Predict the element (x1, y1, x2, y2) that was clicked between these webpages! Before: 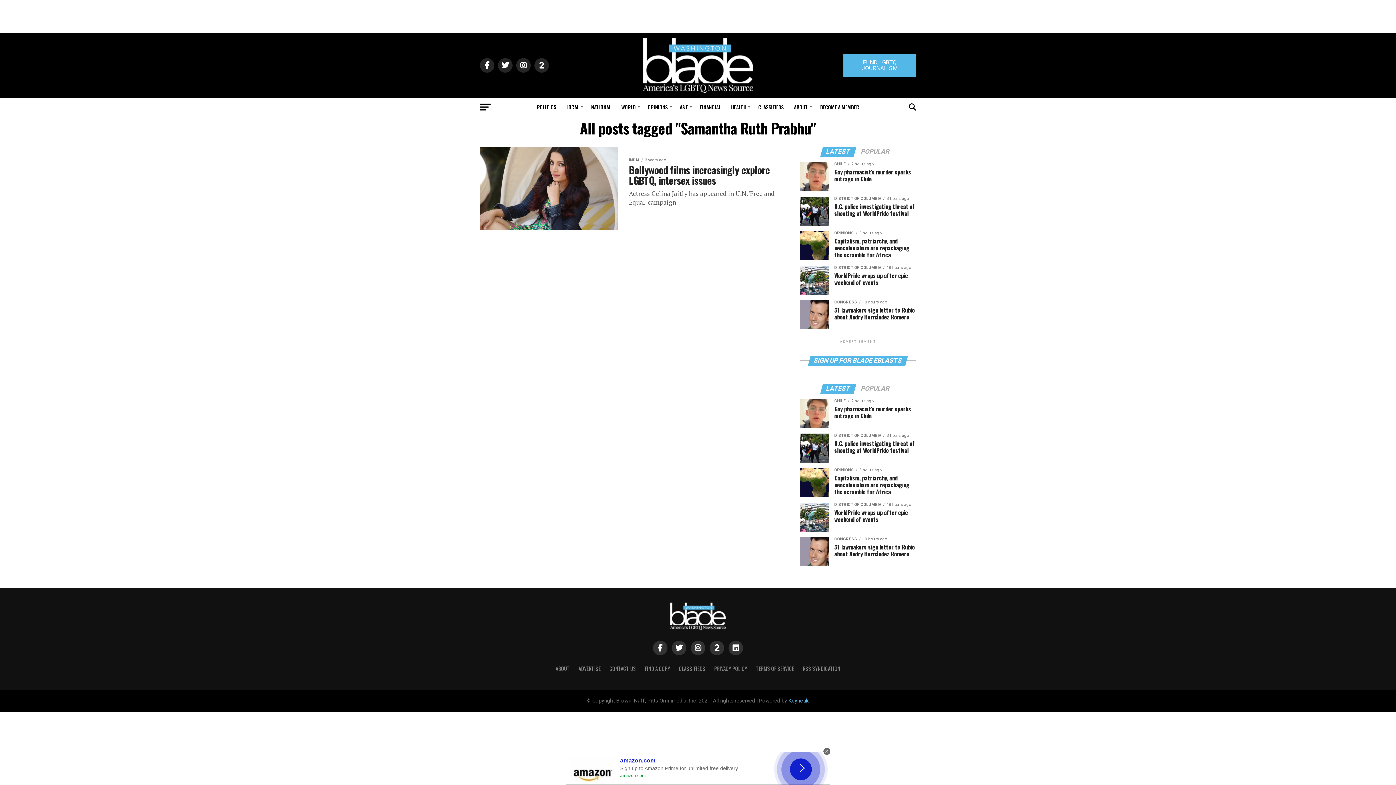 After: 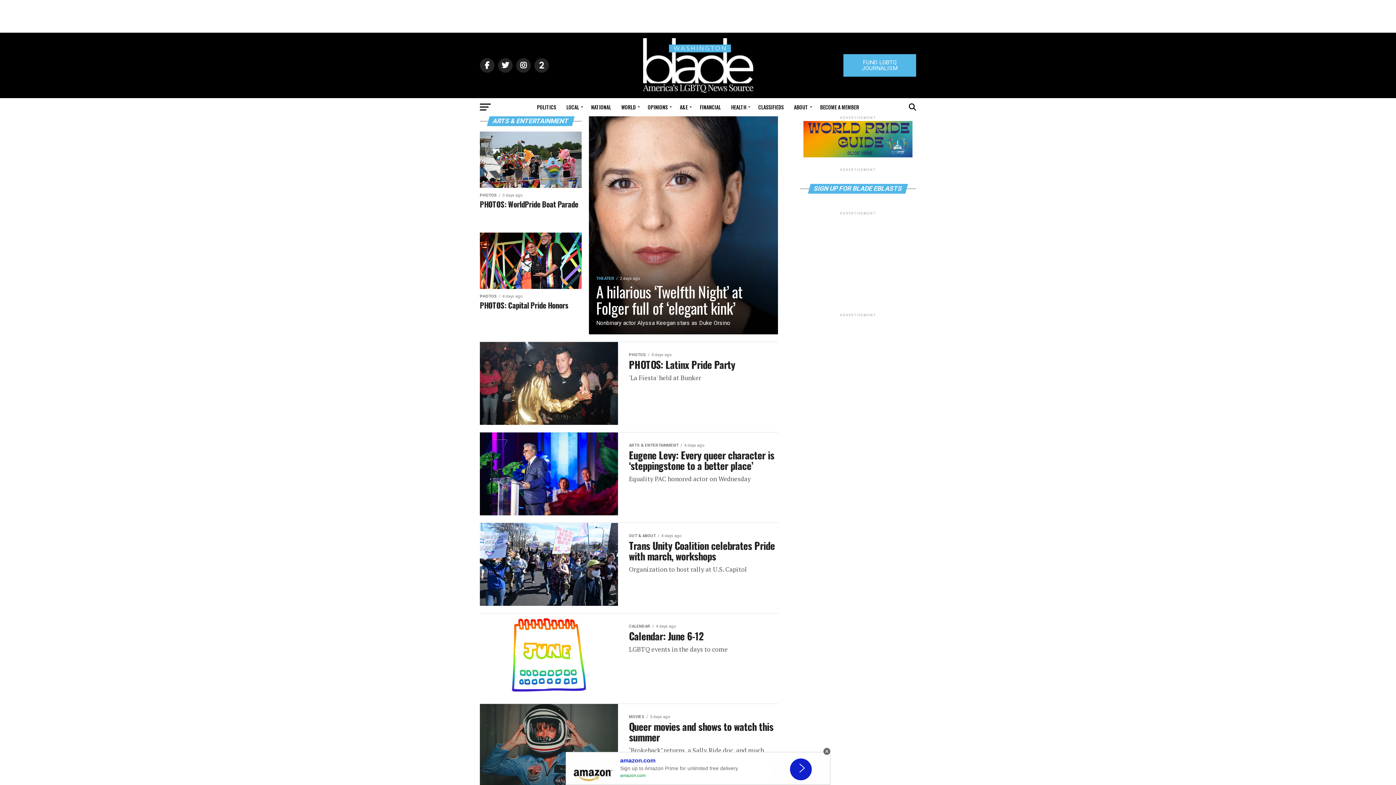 Action: label: A&E bbox: (675, 98, 694, 116)